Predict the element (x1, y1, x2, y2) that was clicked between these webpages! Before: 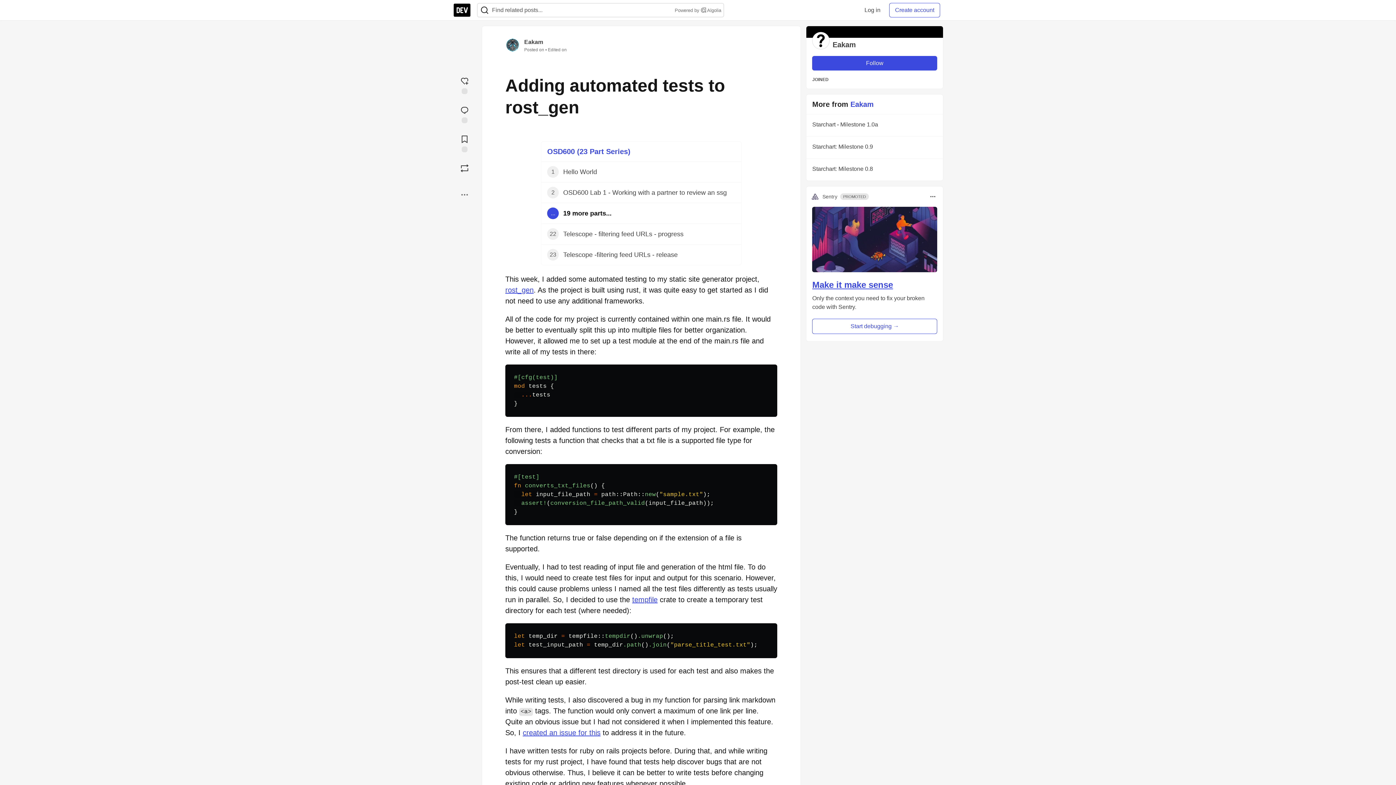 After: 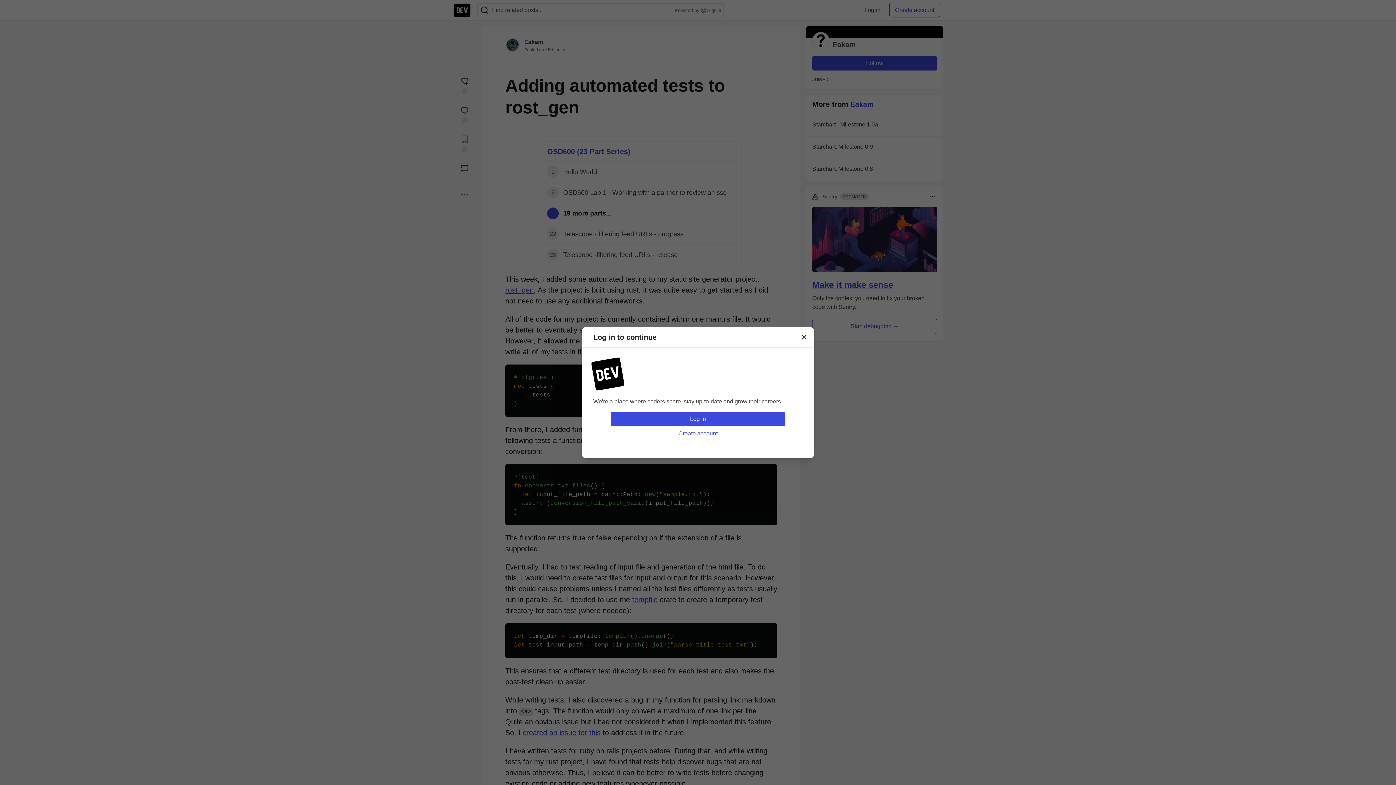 Action: label: Follow user: Eakam bbox: (812, 56, 937, 70)